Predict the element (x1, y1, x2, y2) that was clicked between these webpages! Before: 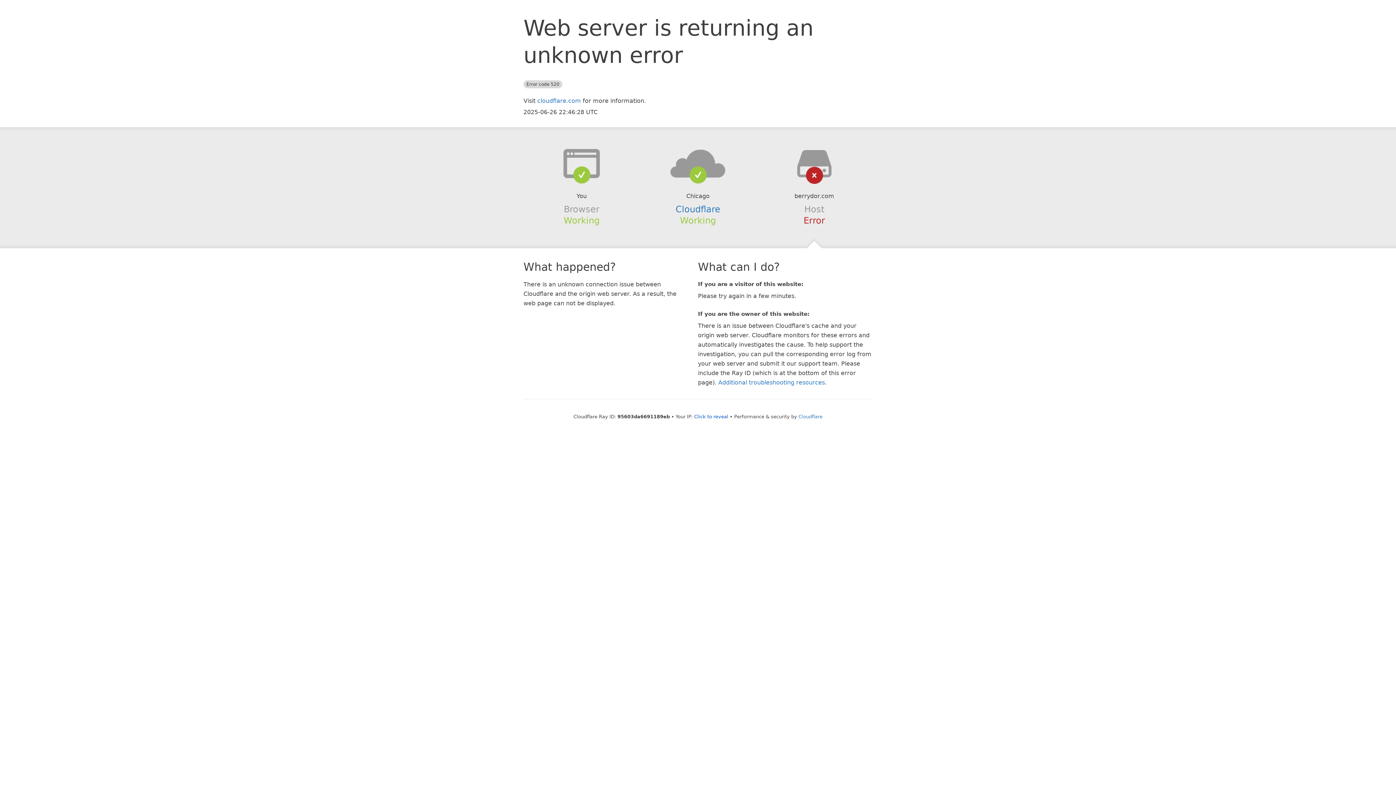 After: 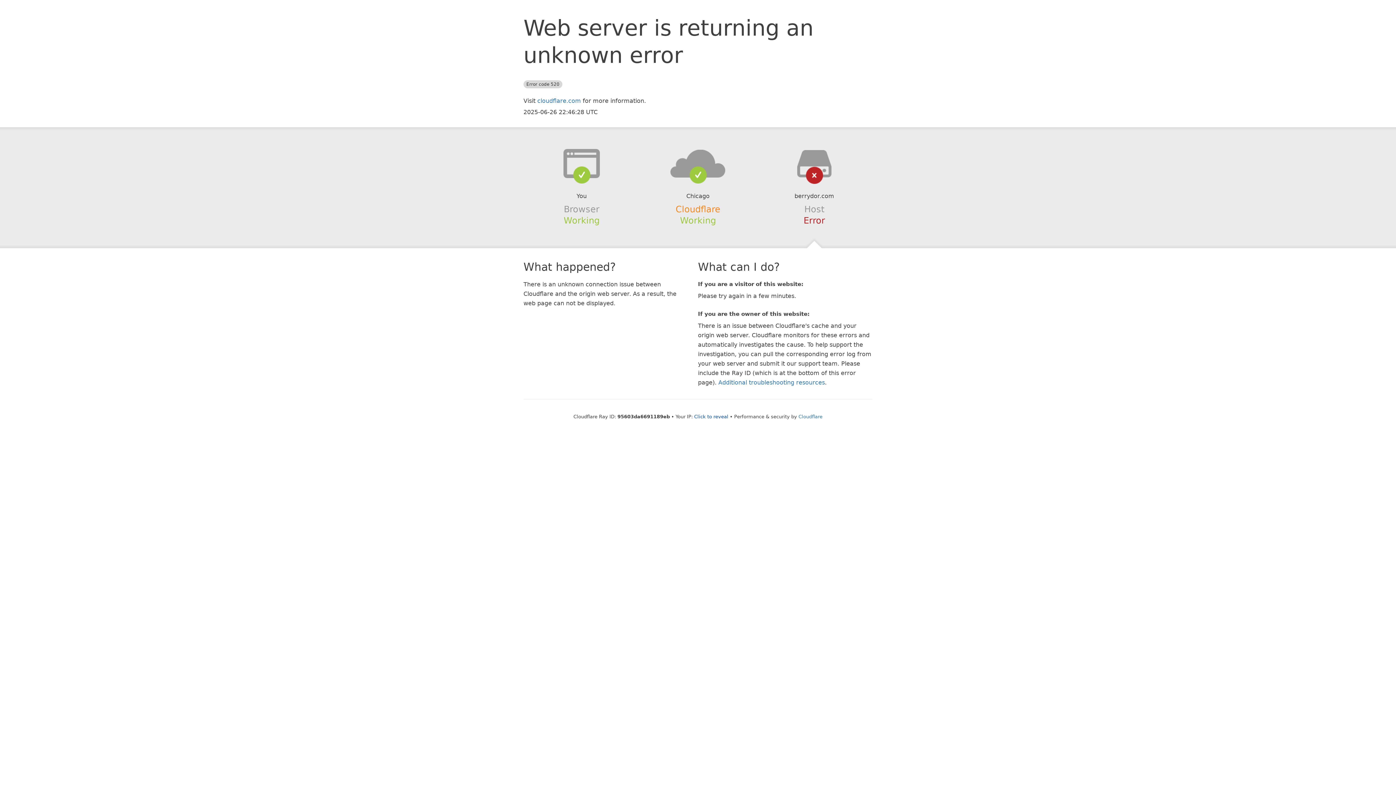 Action: label: Cloudflare bbox: (675, 204, 720, 214)